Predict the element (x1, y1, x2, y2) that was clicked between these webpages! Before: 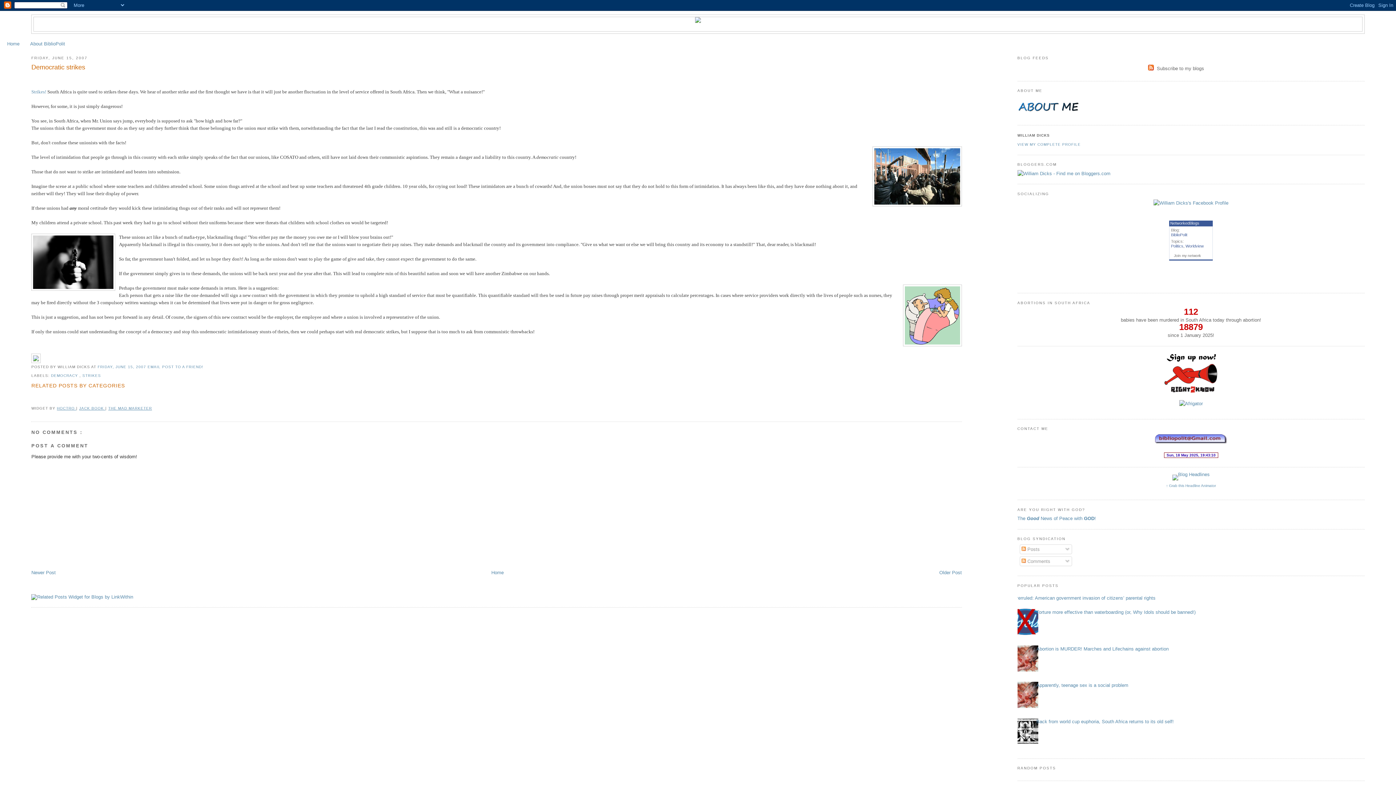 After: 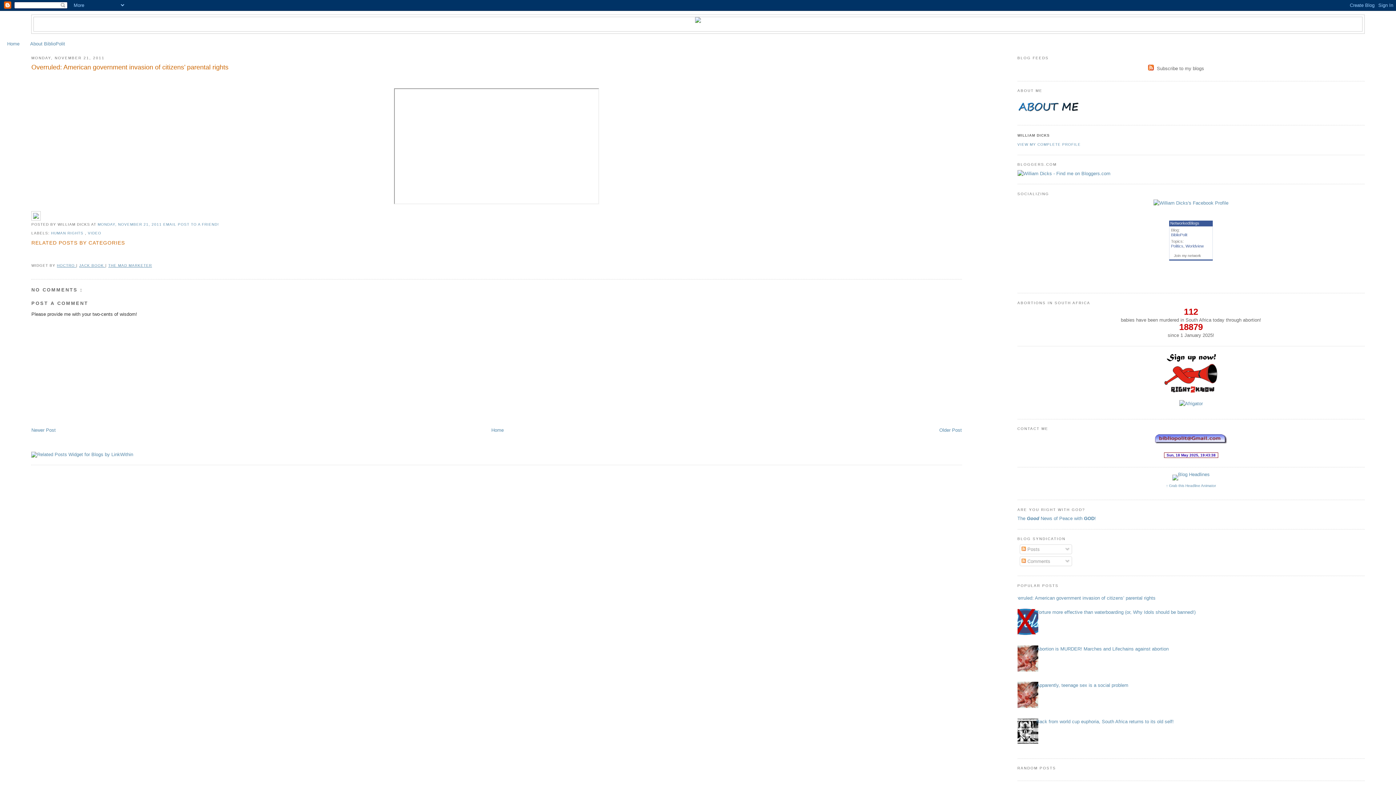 Action: bbox: (1012, 595, 1155, 600) label: Overruled: American government invasion of citizens’ parental rights